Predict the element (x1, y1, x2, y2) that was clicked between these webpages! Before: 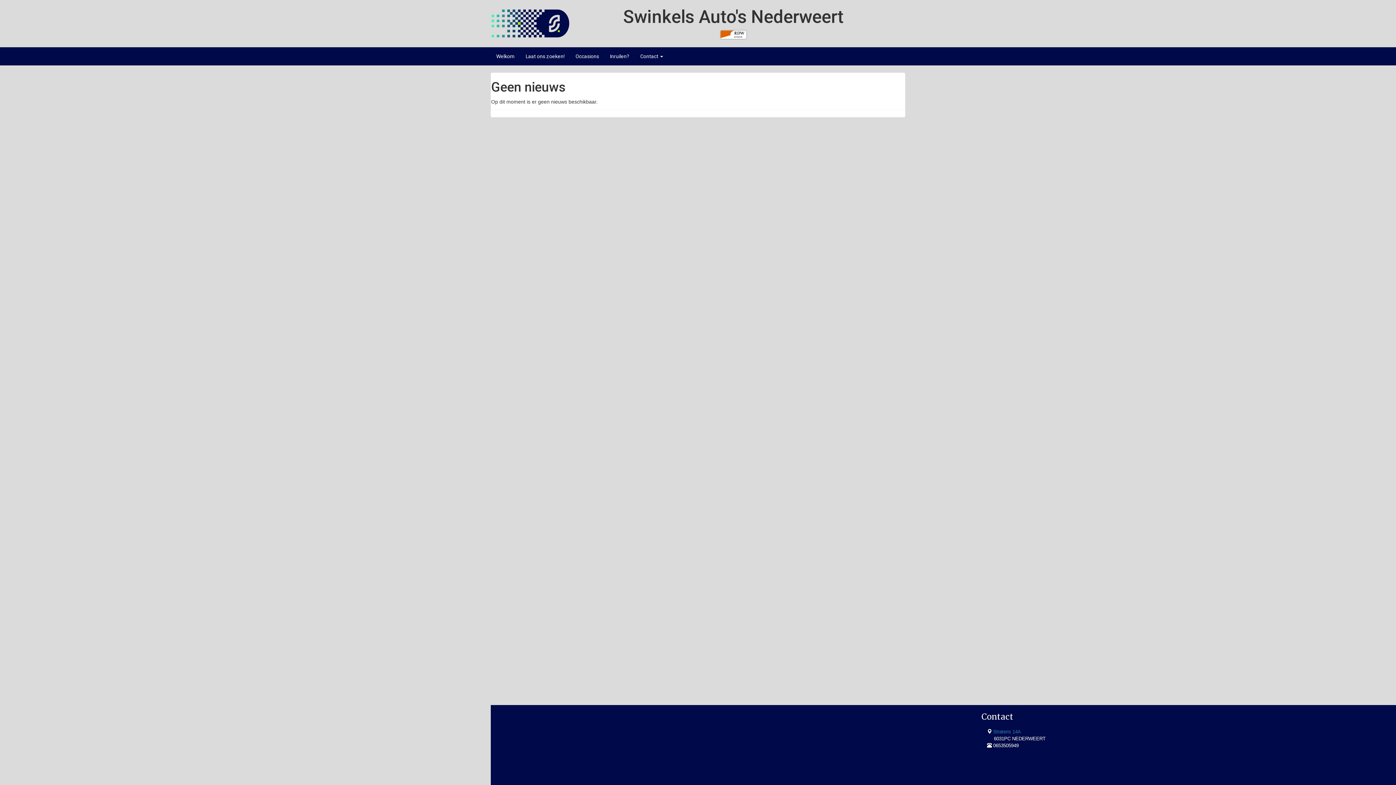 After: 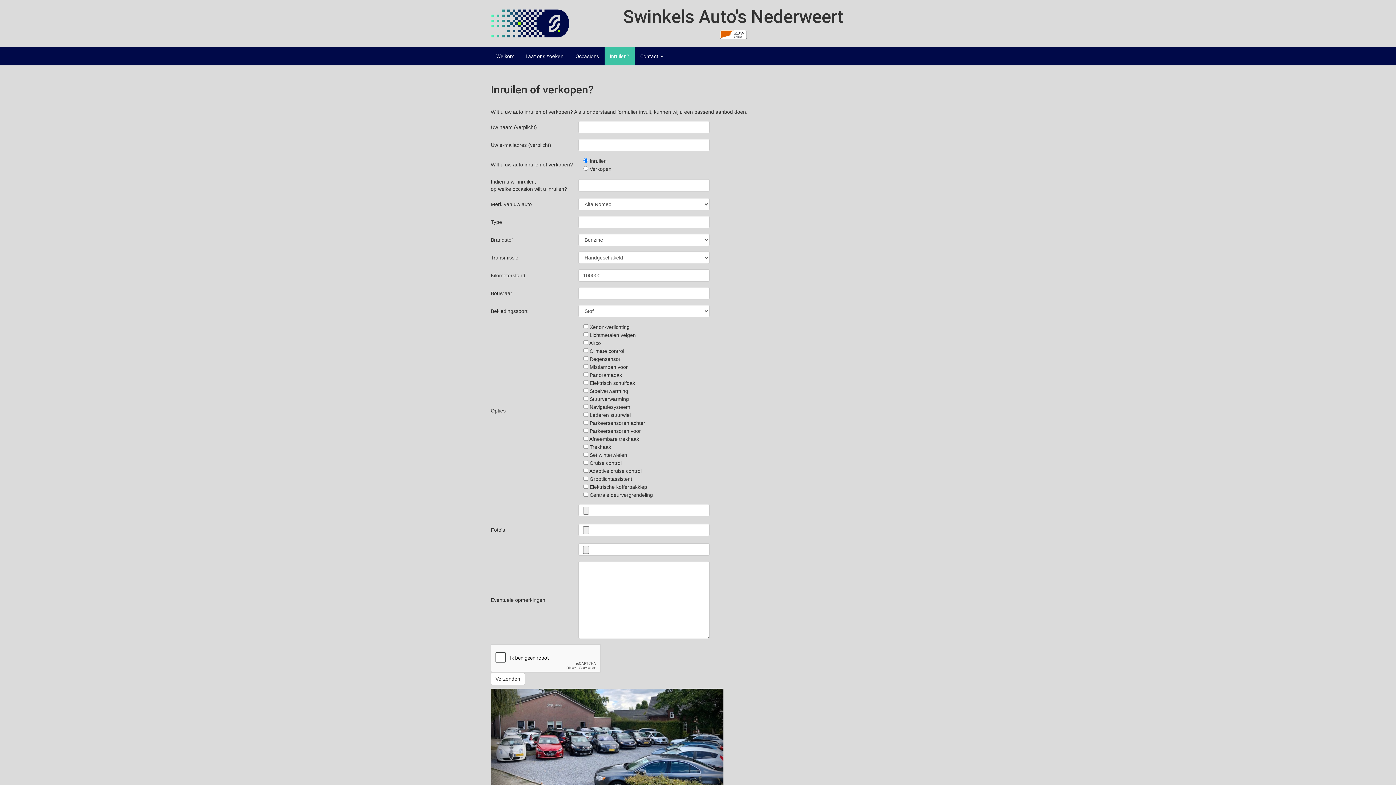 Action: bbox: (604, 47, 634, 65) label: Inruilen?